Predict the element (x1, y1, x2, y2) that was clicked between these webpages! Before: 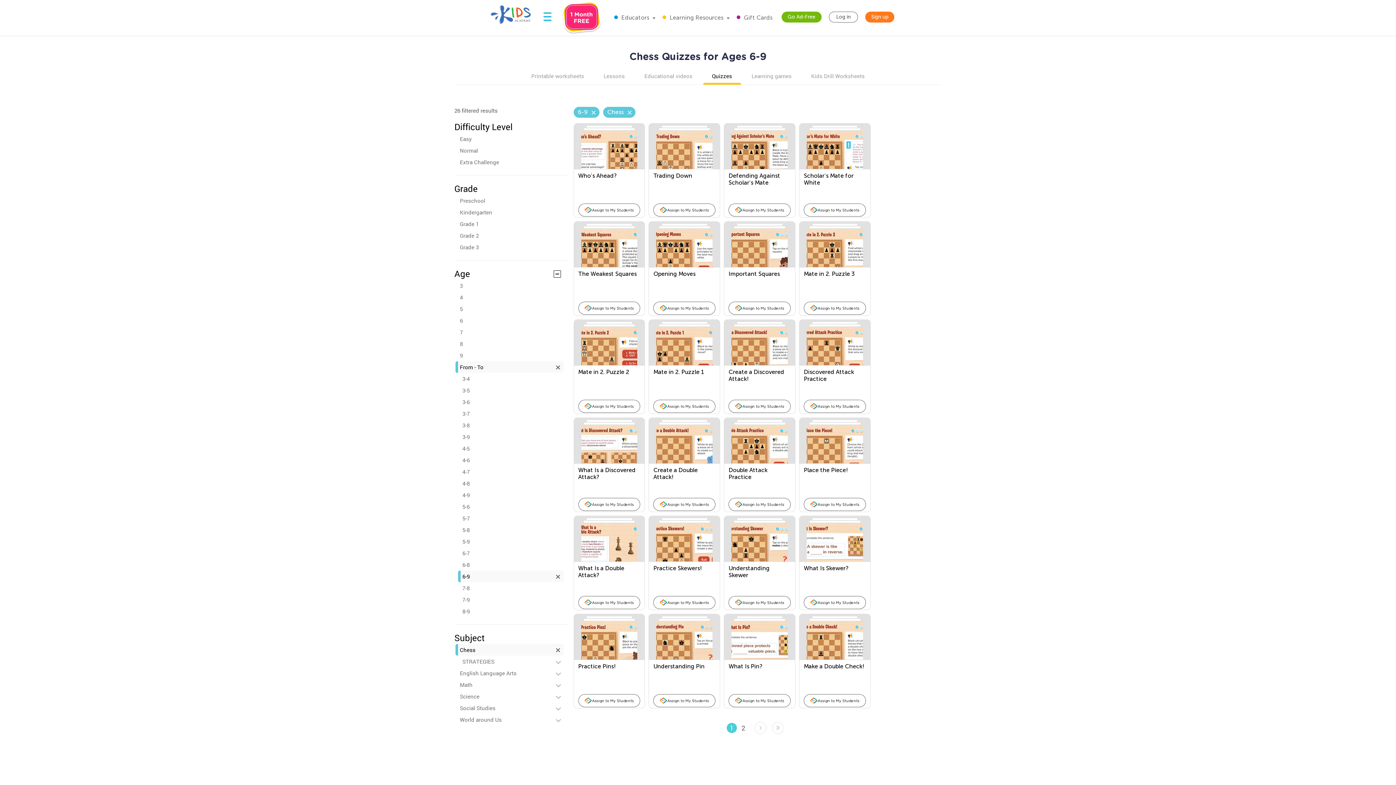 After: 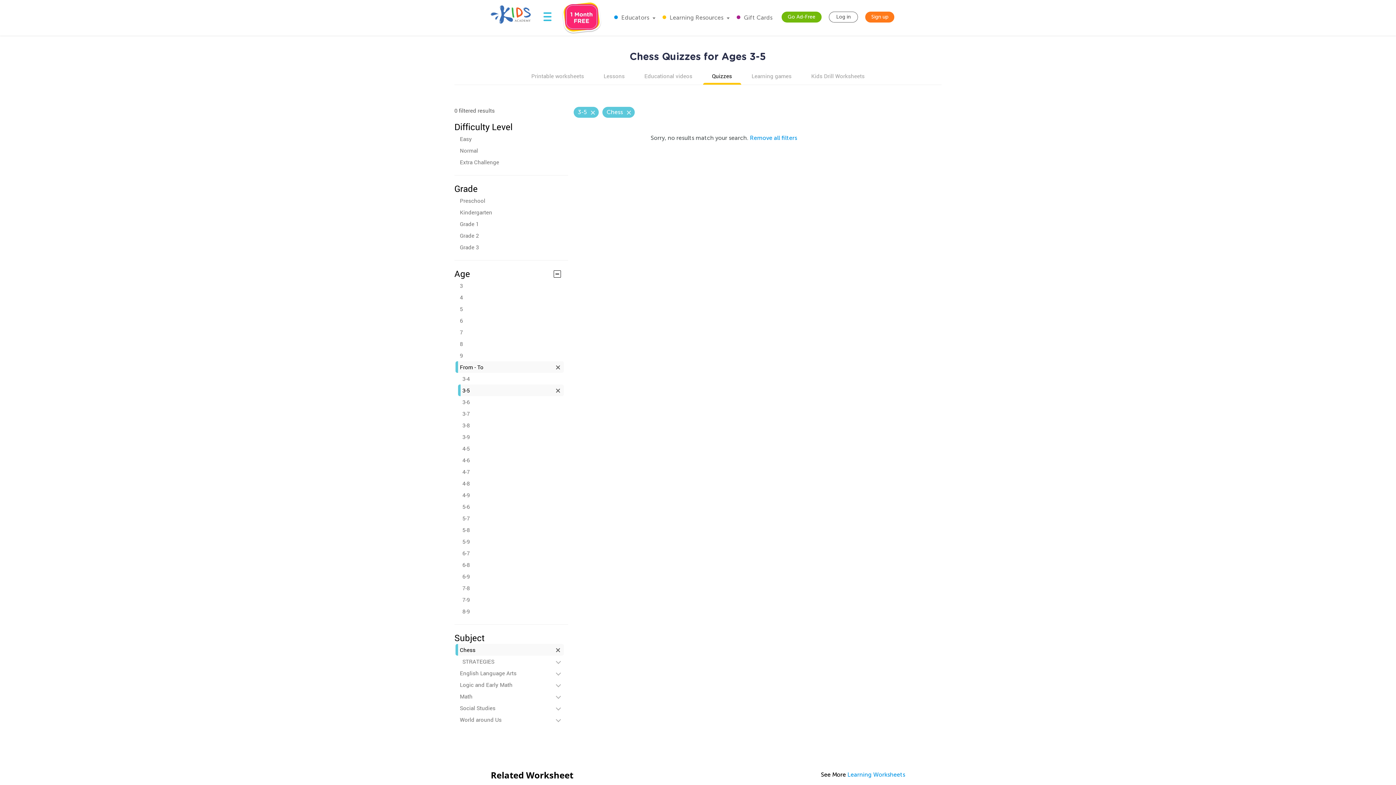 Action: bbox: (462, 384, 563, 396) label: 3-5